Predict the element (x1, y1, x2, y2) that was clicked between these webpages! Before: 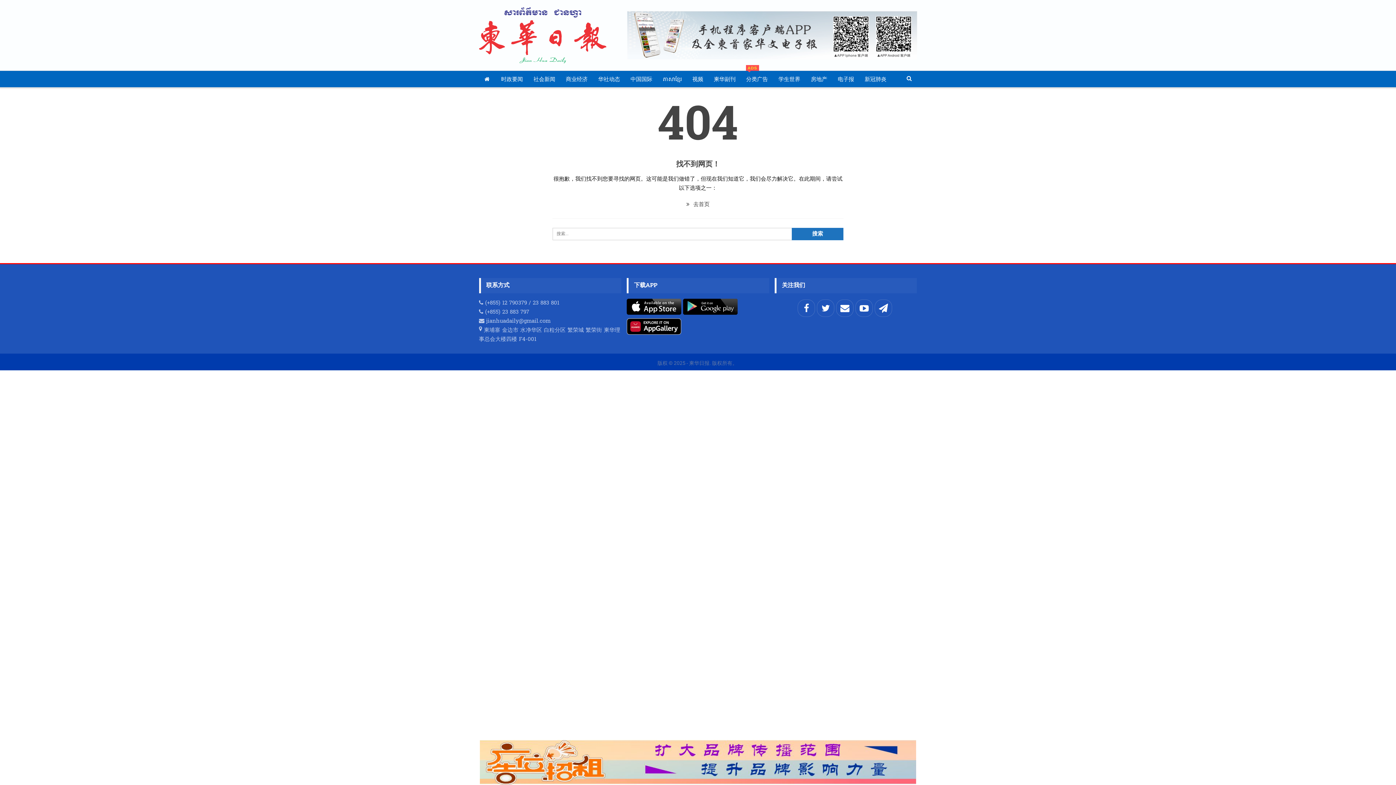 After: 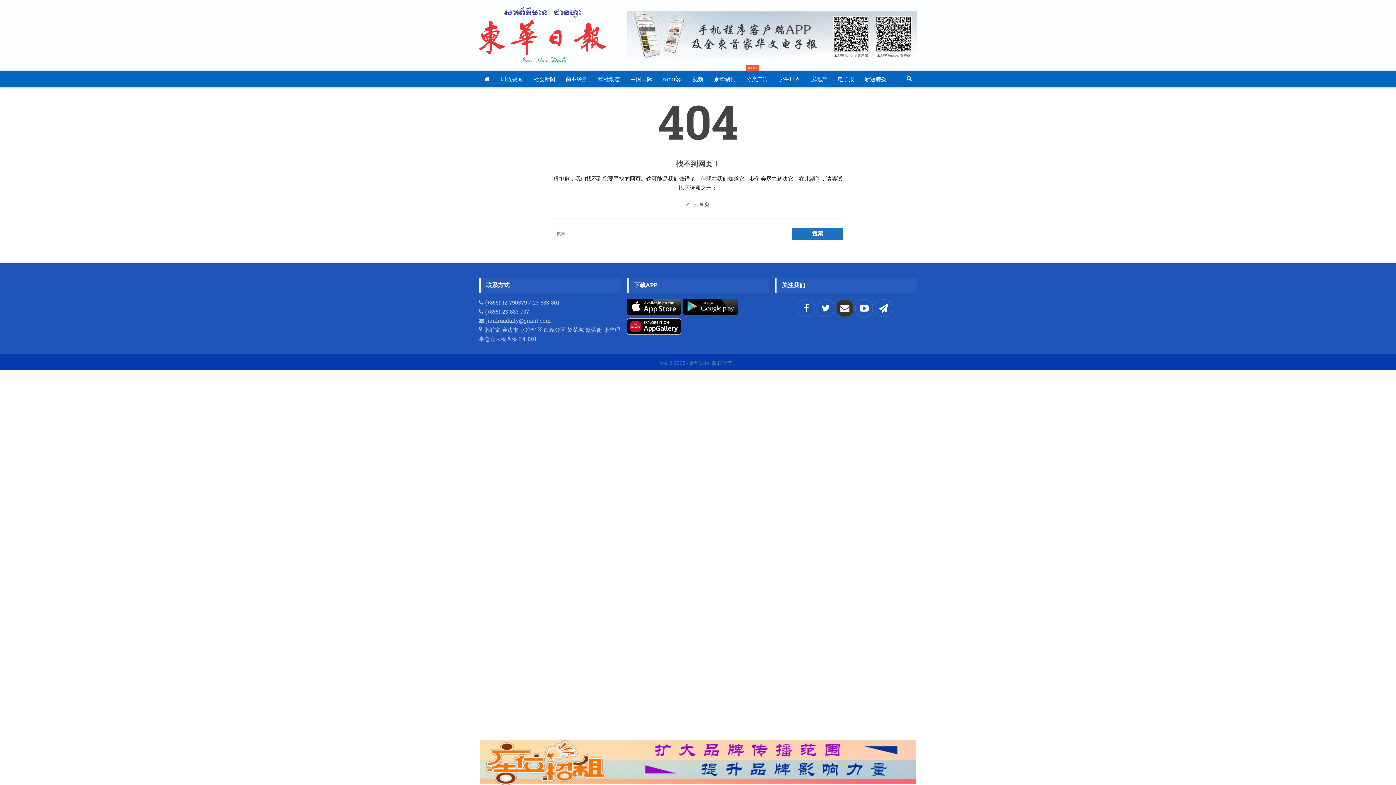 Action: bbox: (836, 299, 853, 317)